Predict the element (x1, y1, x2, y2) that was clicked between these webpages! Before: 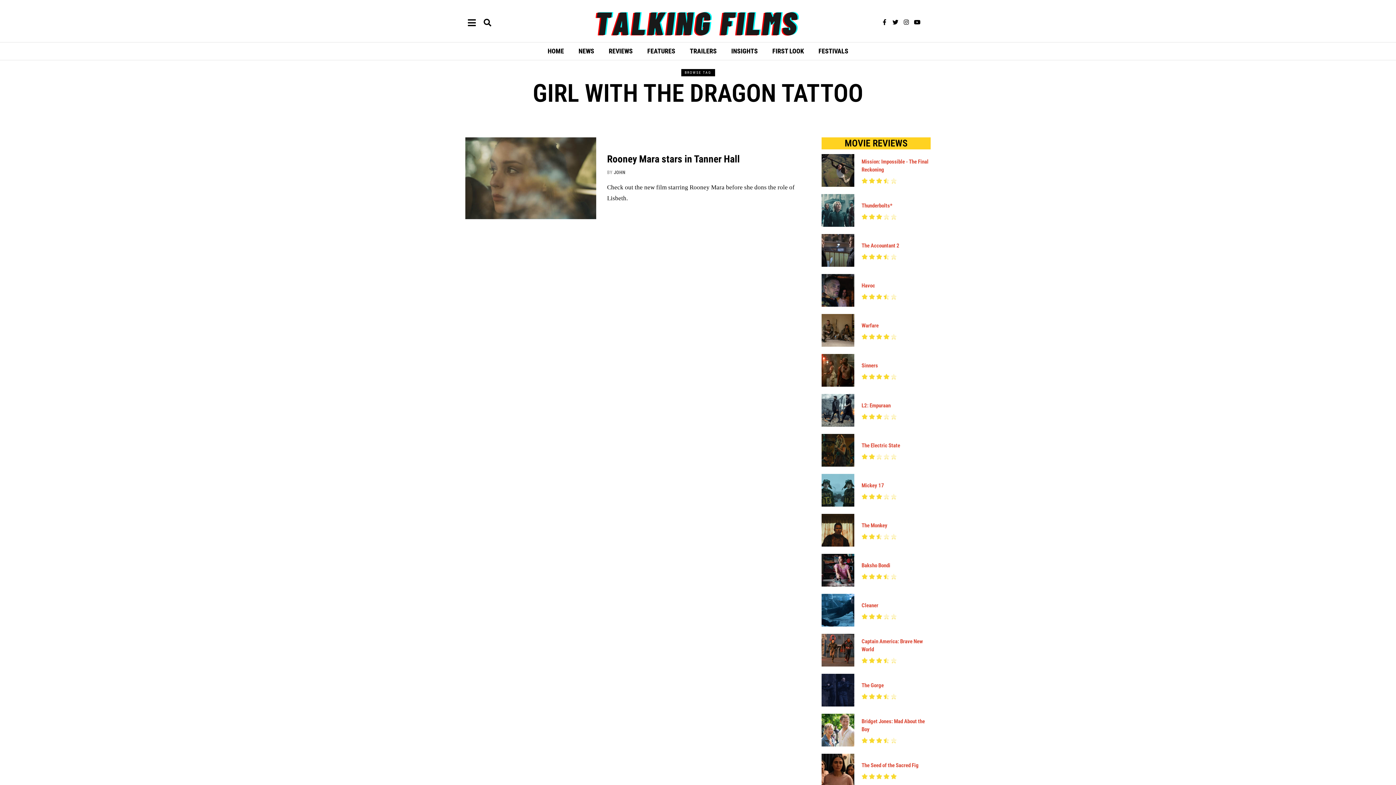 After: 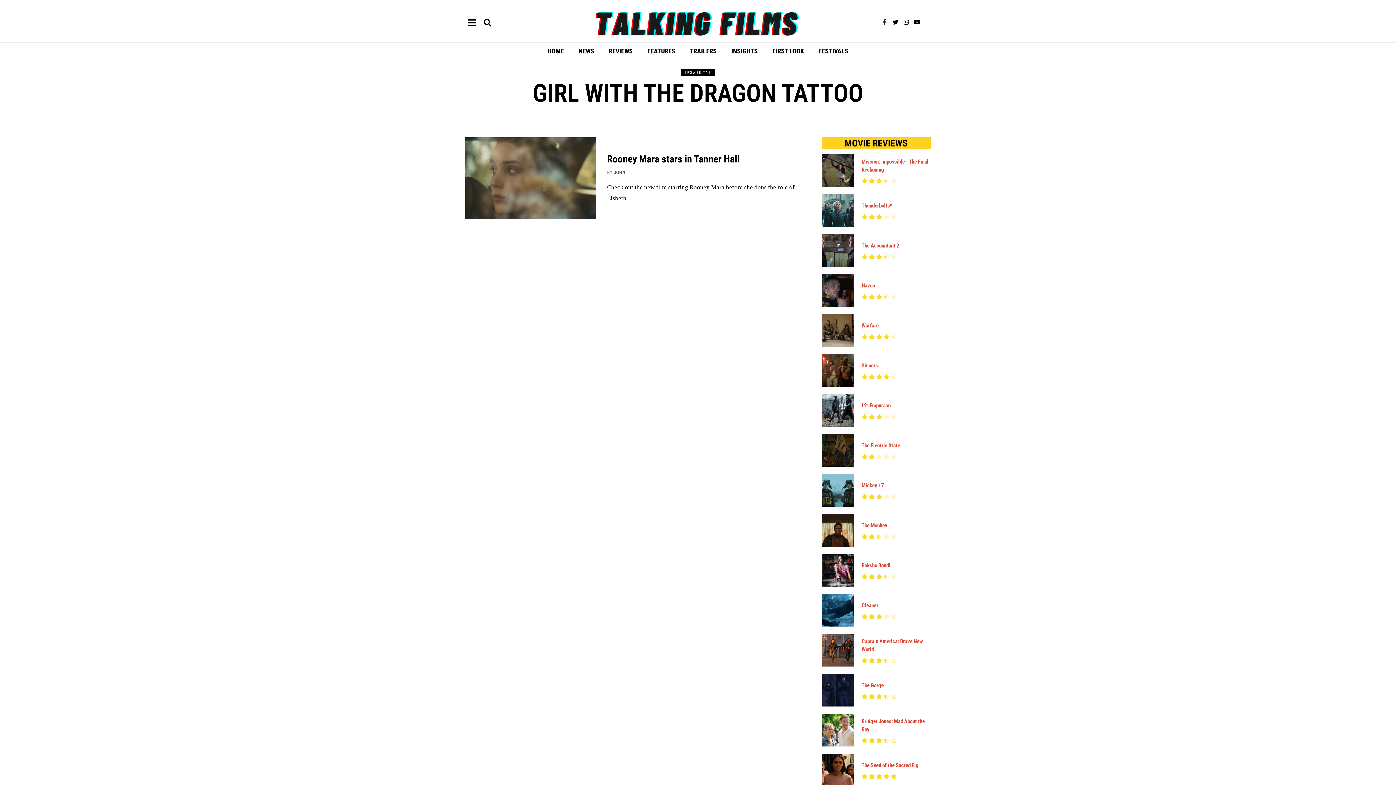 Action: bbox: (881, 19, 887, 25) label: Facebook-f